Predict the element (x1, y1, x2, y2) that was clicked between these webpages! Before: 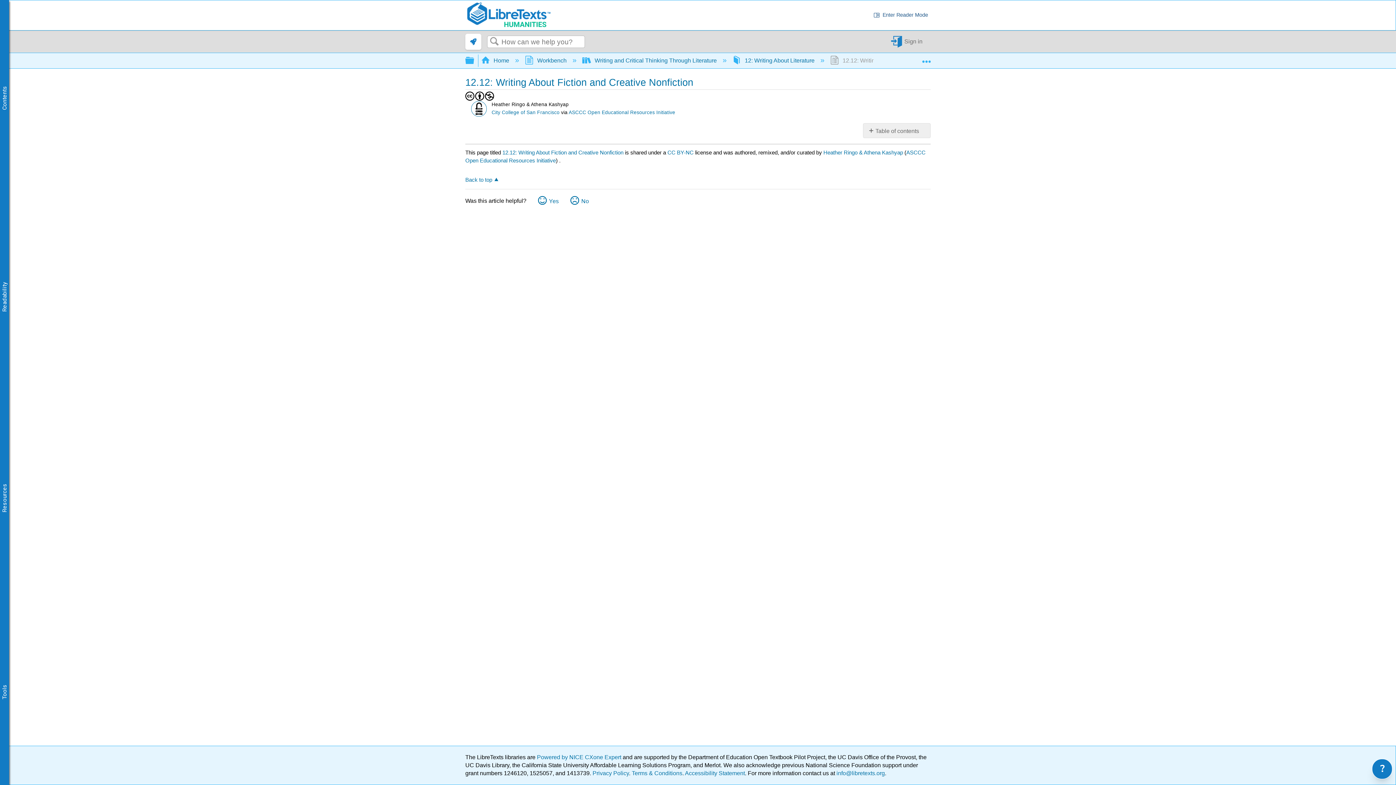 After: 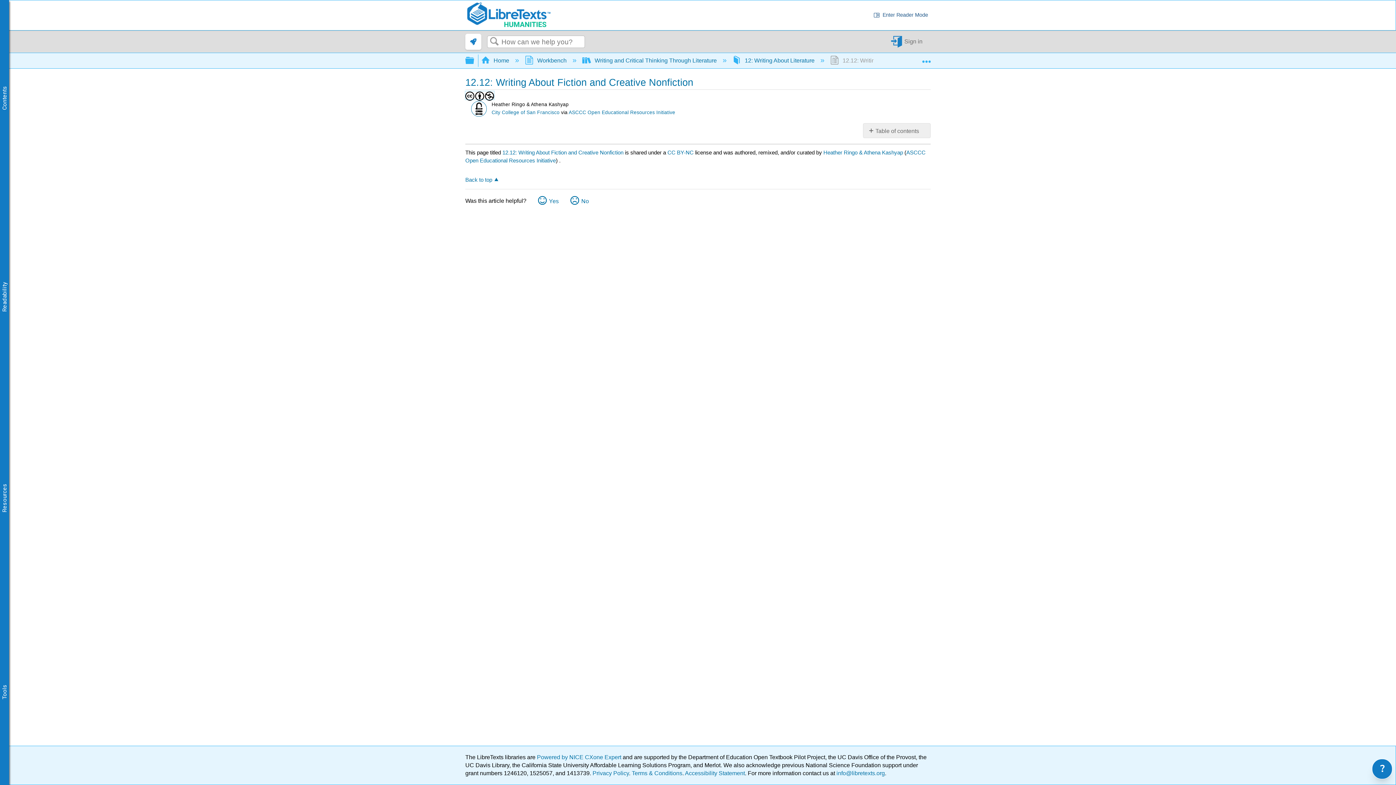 Action: bbox: (465, 91, 494, 99)